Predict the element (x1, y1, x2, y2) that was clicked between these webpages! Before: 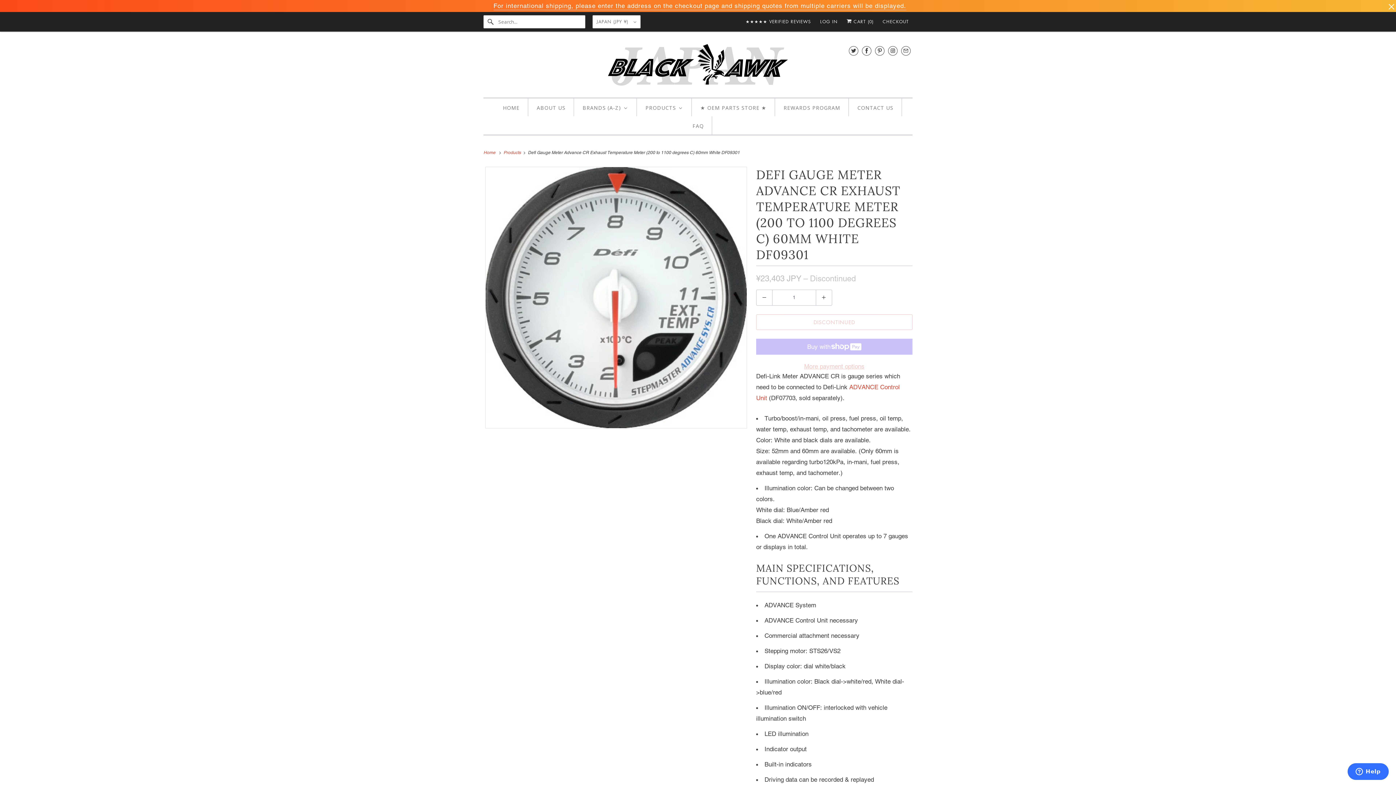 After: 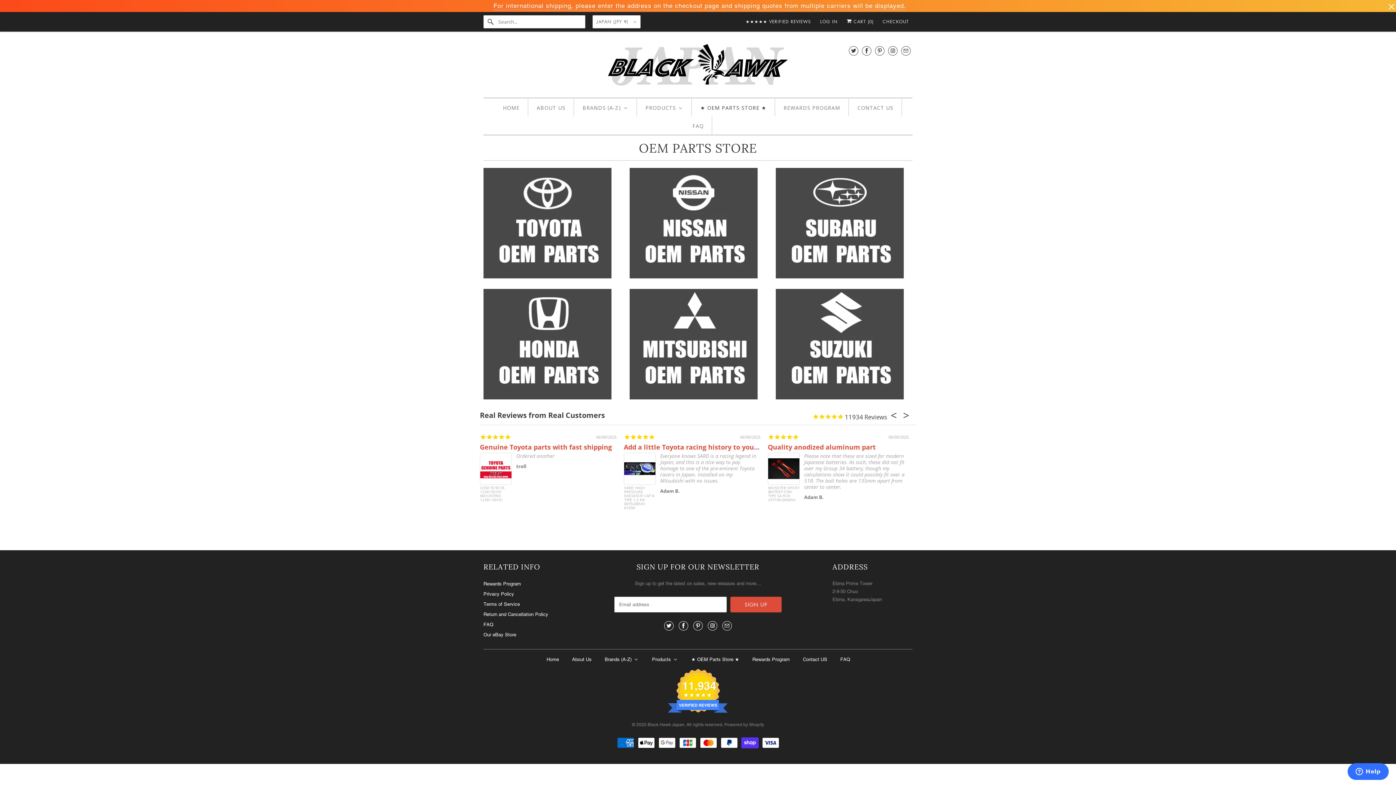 Action: label: ★ OEM Parts Store ★ bbox: (699, 102, 767, 113)